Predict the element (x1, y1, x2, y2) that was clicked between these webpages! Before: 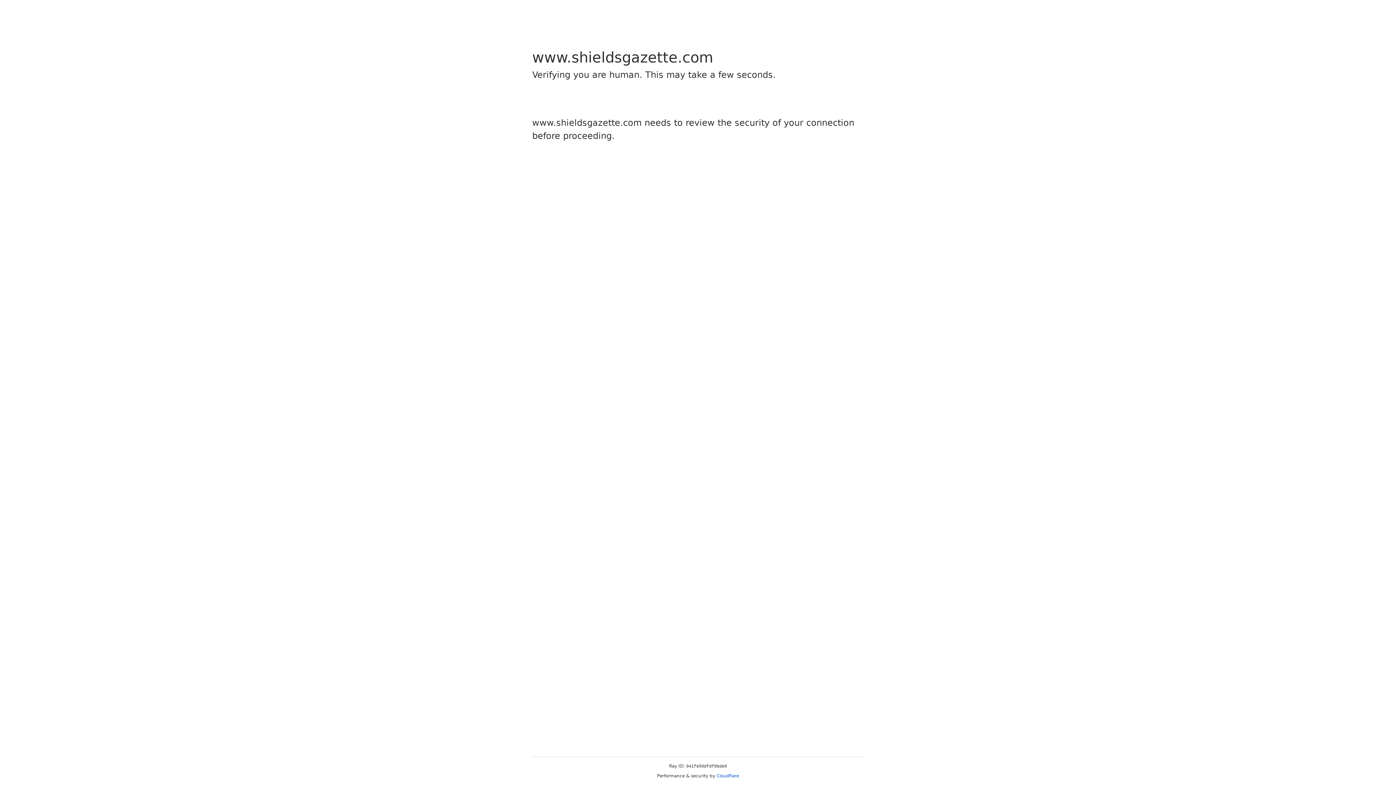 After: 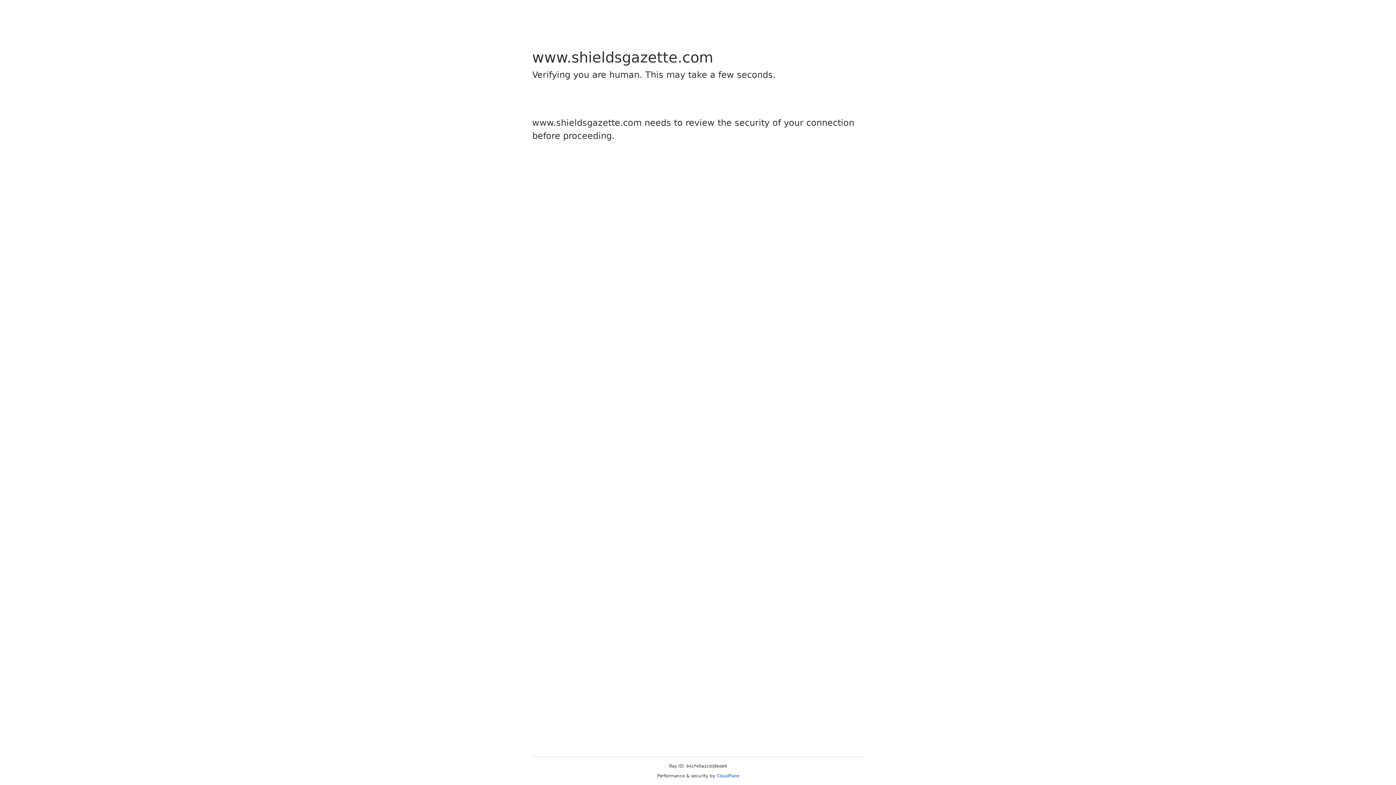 Action: bbox: (716, 773, 739, 778) label: Cloudflare